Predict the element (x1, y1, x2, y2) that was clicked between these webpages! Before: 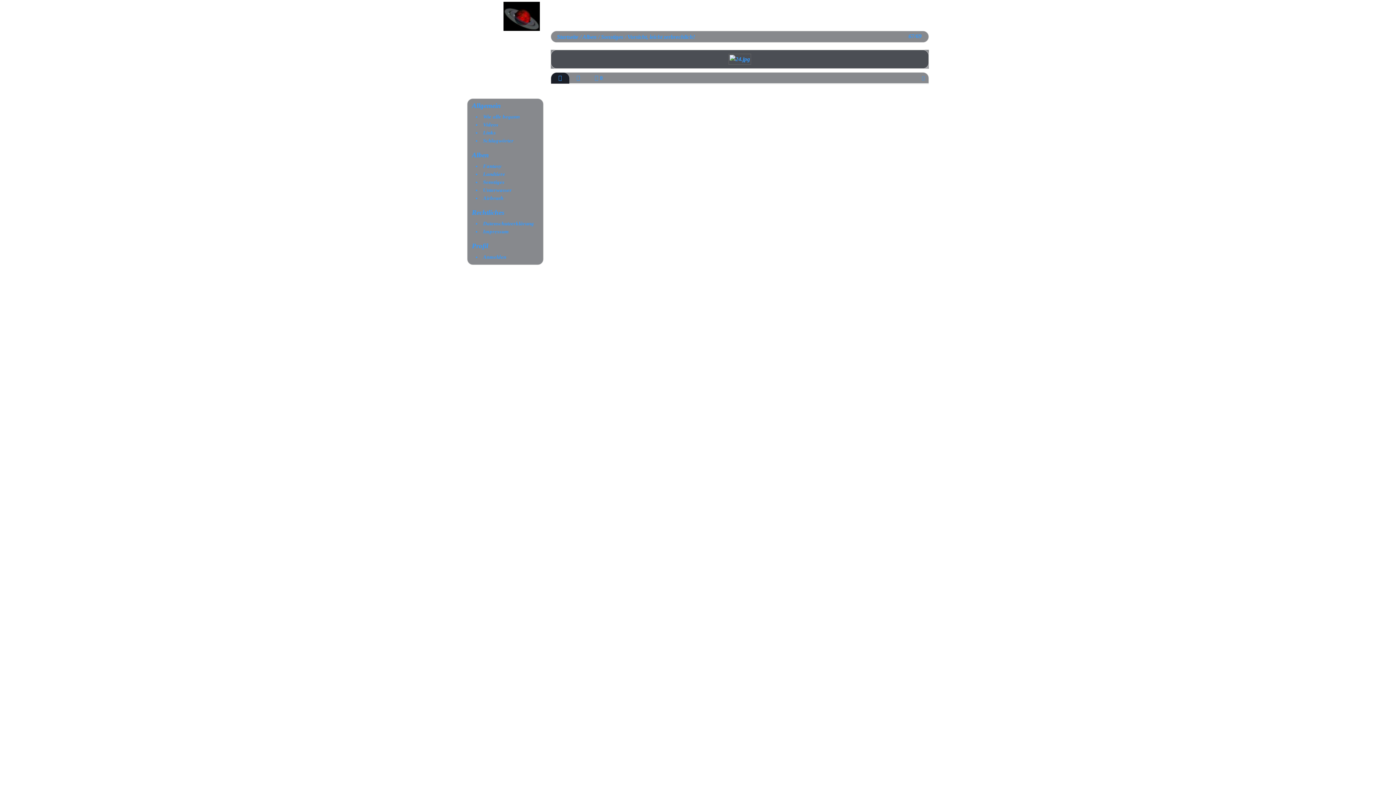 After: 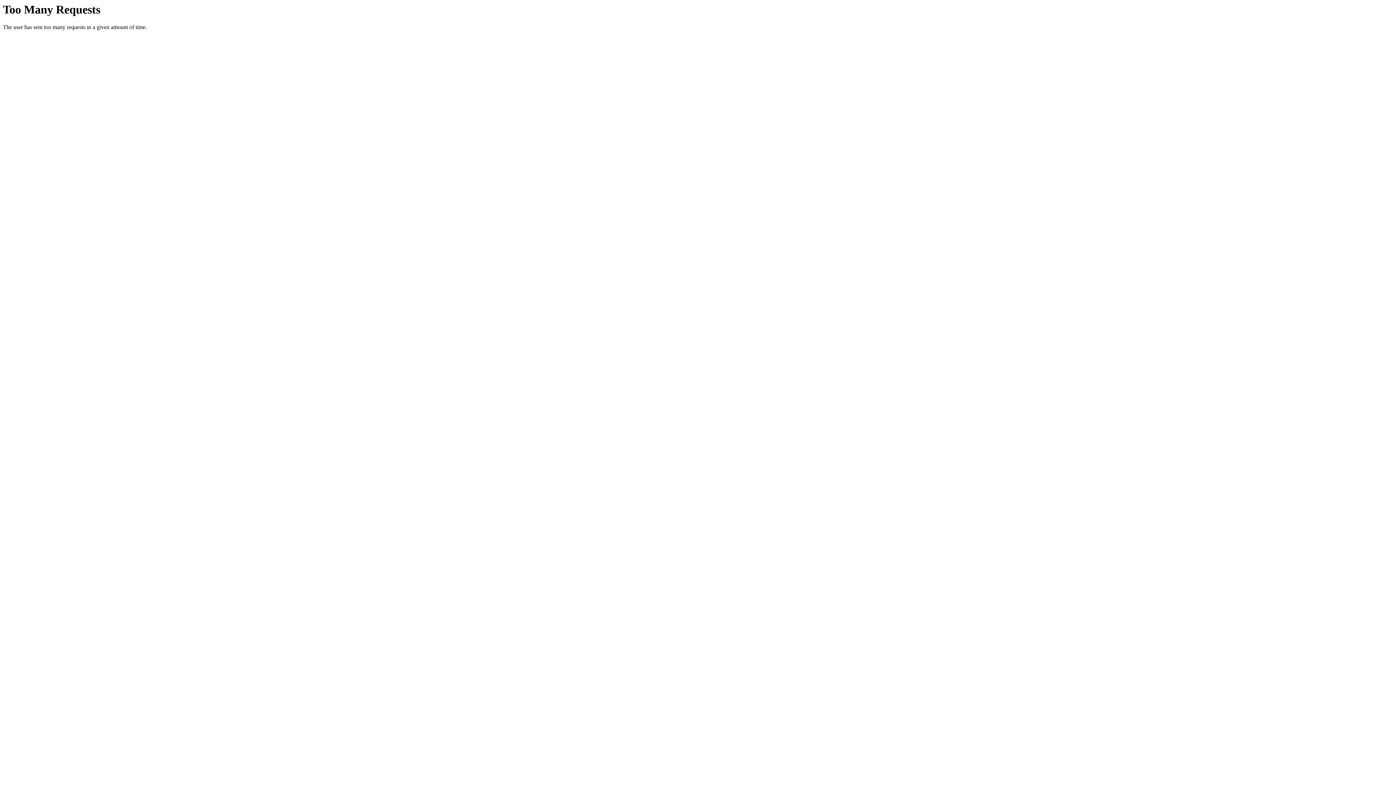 Action: bbox: (582, 33, 596, 40) label: Alben